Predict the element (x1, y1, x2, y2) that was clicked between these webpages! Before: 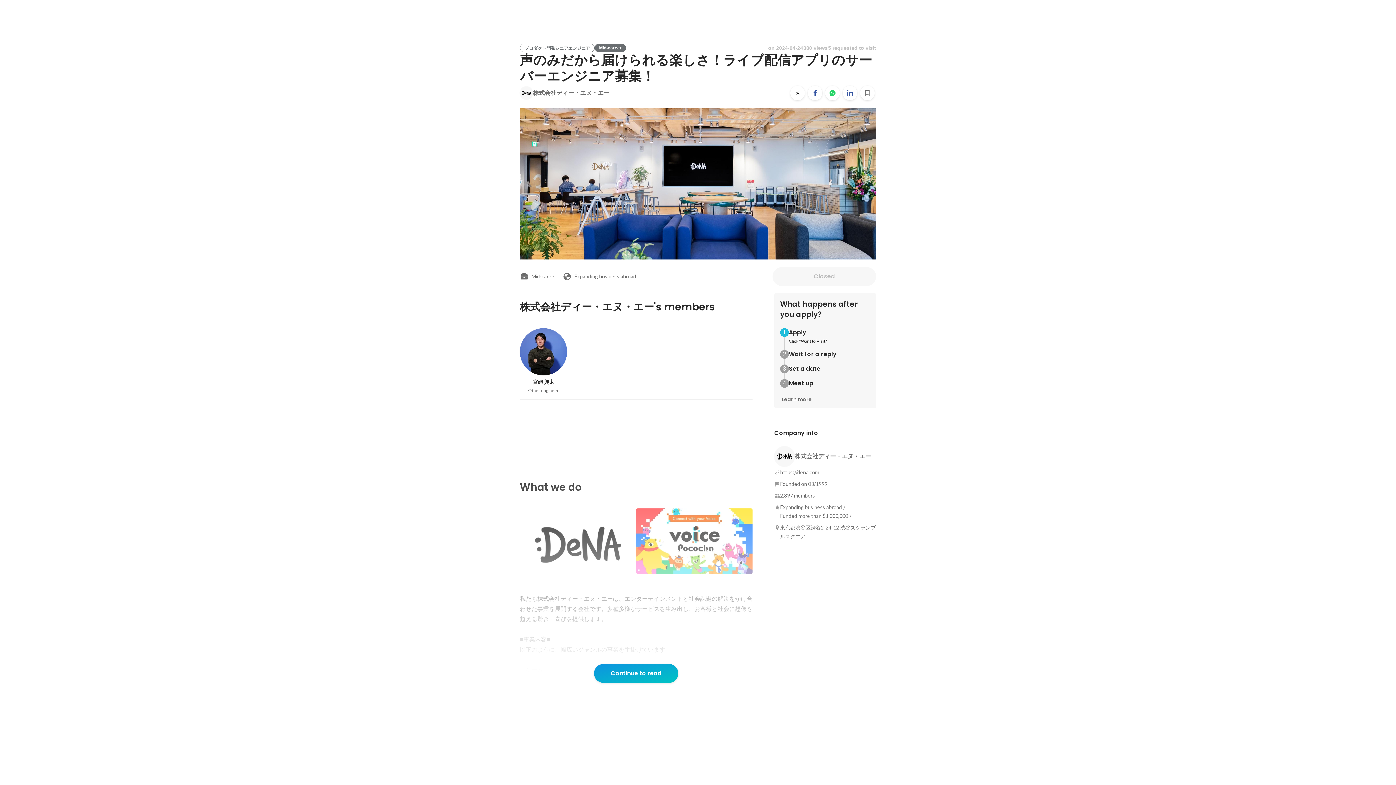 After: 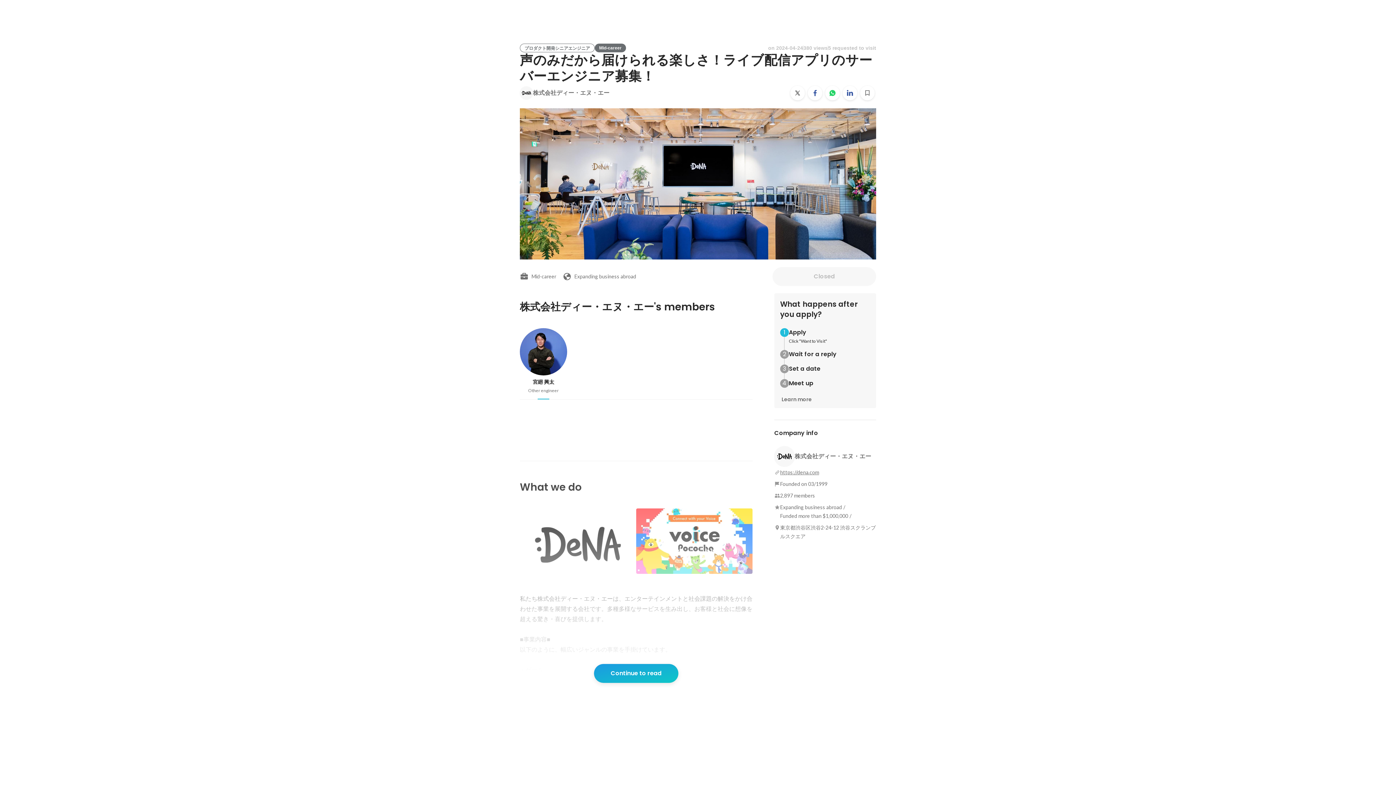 Action: bbox: (594, 664, 678, 683) label: Continue to read